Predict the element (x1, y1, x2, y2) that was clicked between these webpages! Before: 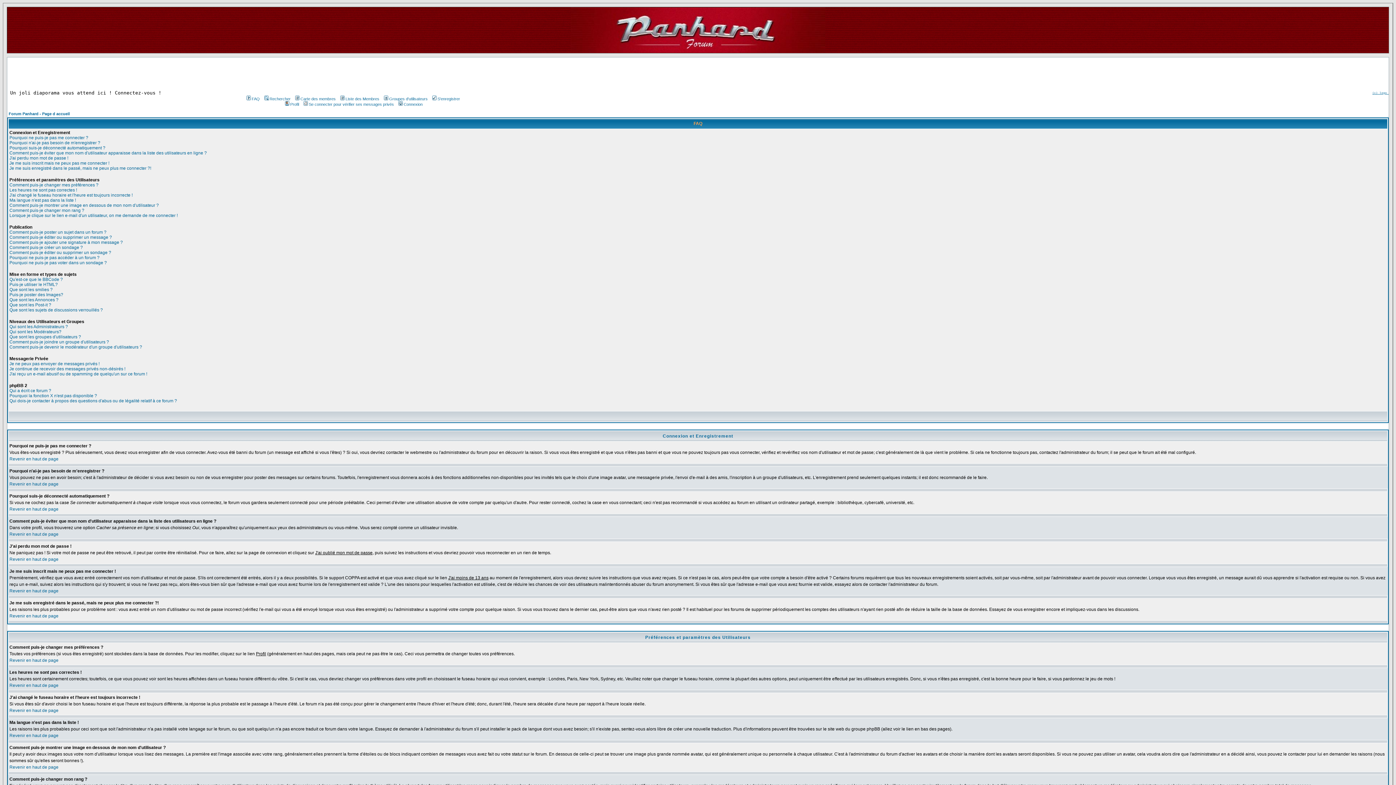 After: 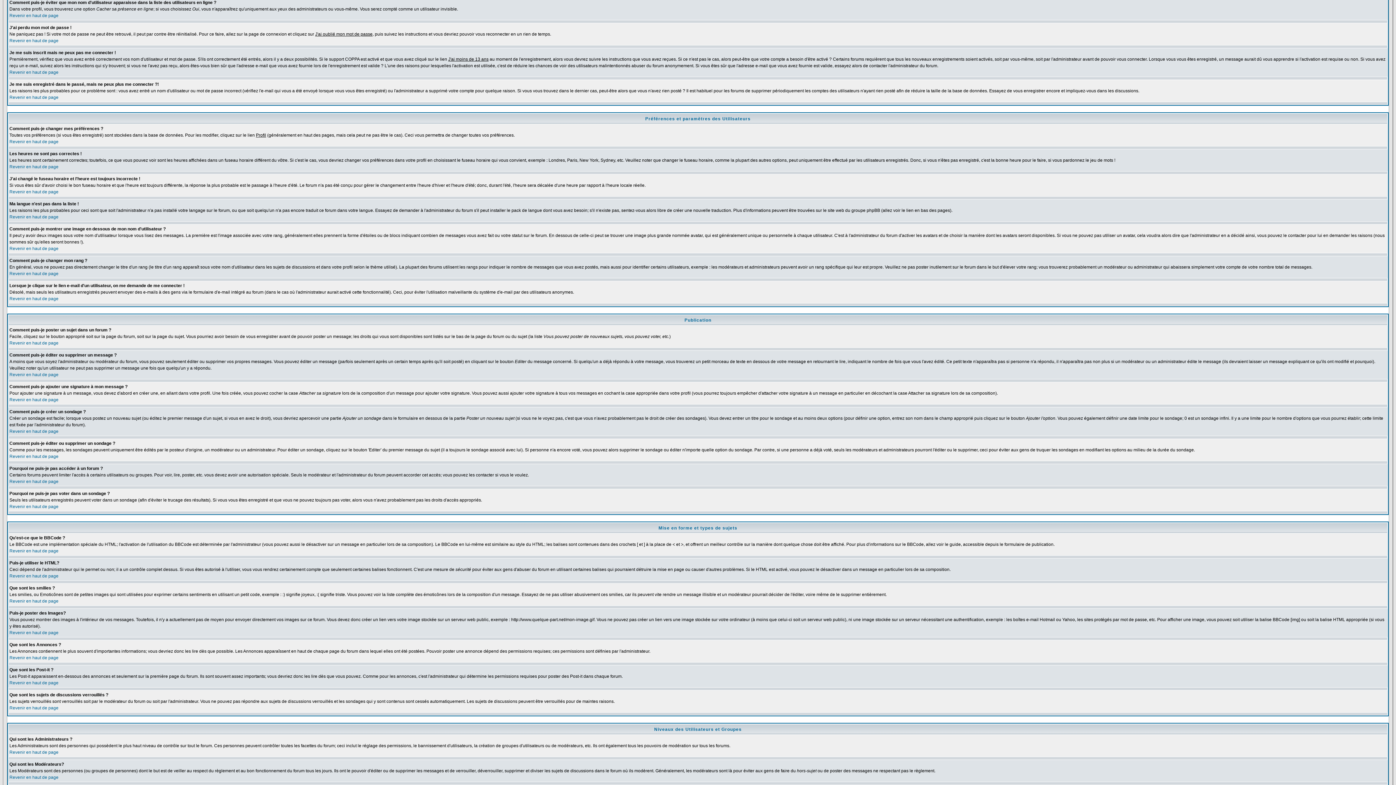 Action: bbox: (9, 150, 206, 155) label: Comment puis-je éviter que mon nom d'utilisateur apparaisse dans la liste des utilisateurs en ligne ?